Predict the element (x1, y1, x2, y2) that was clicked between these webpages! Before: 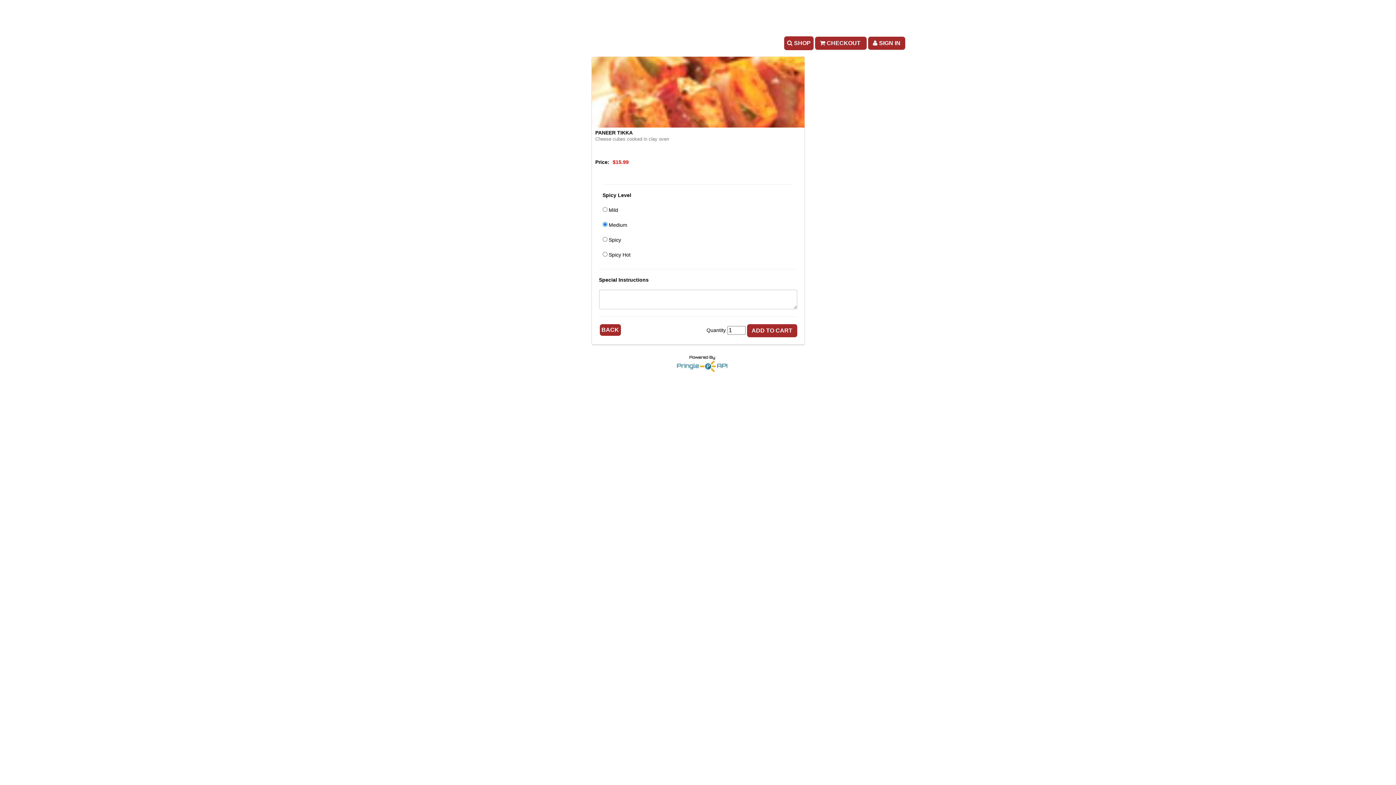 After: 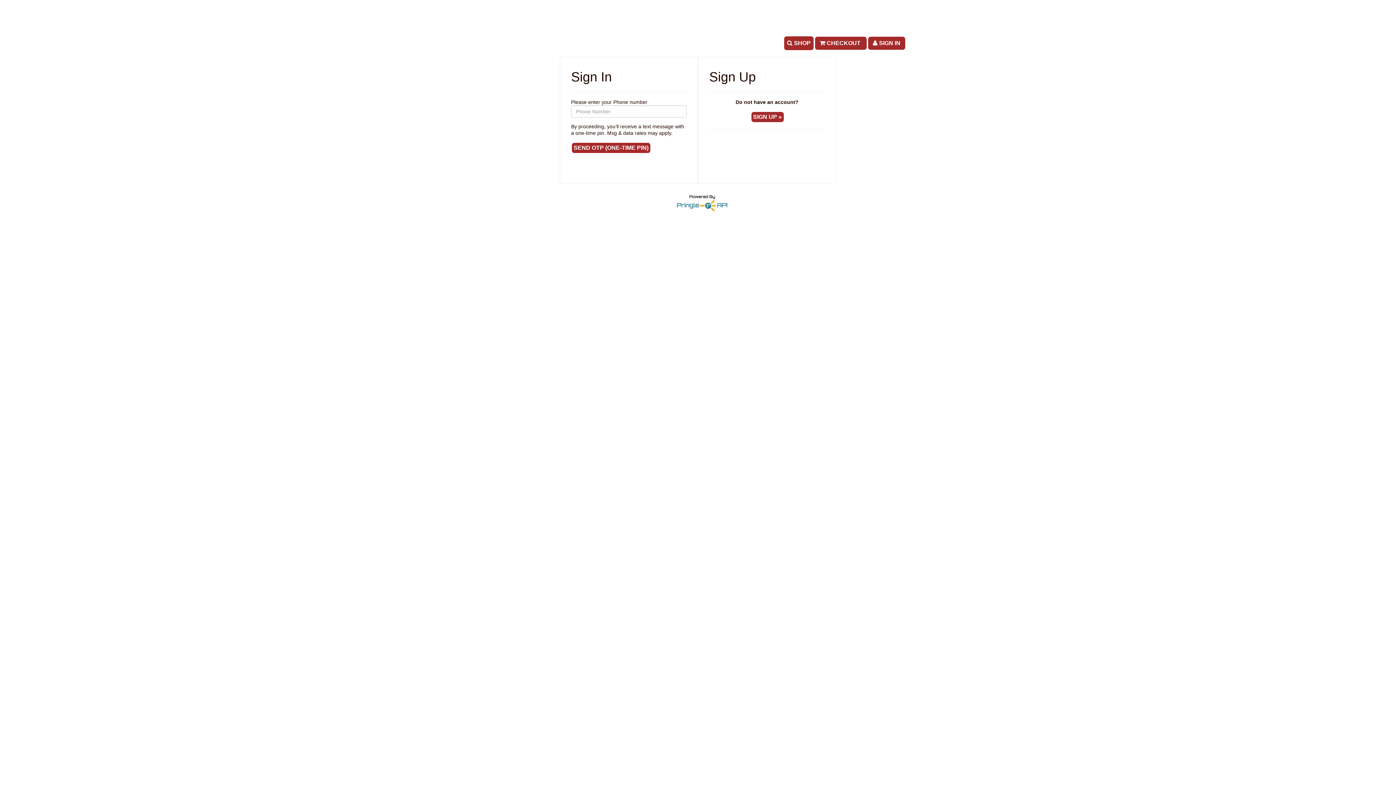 Action: label:  SIGN IN bbox: (868, 39, 905, 45)